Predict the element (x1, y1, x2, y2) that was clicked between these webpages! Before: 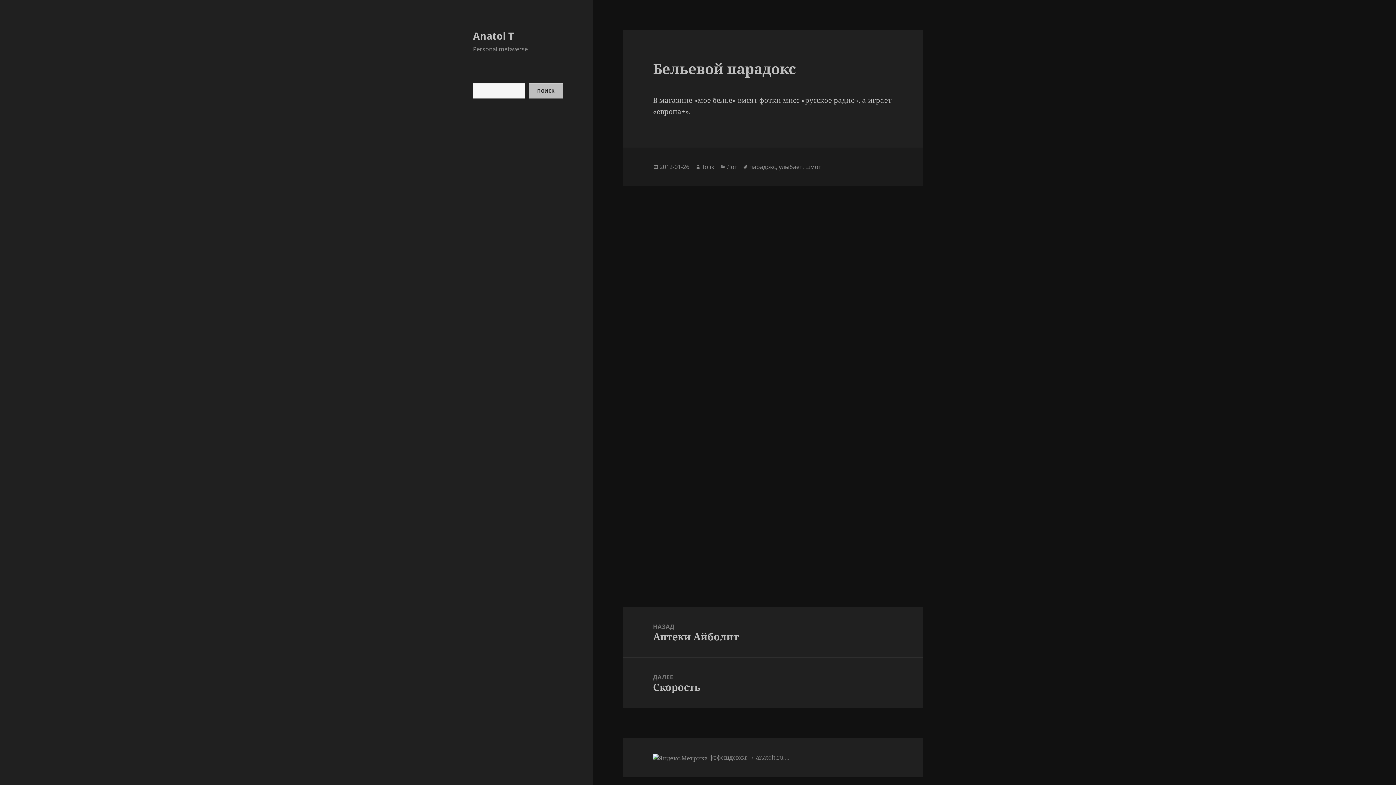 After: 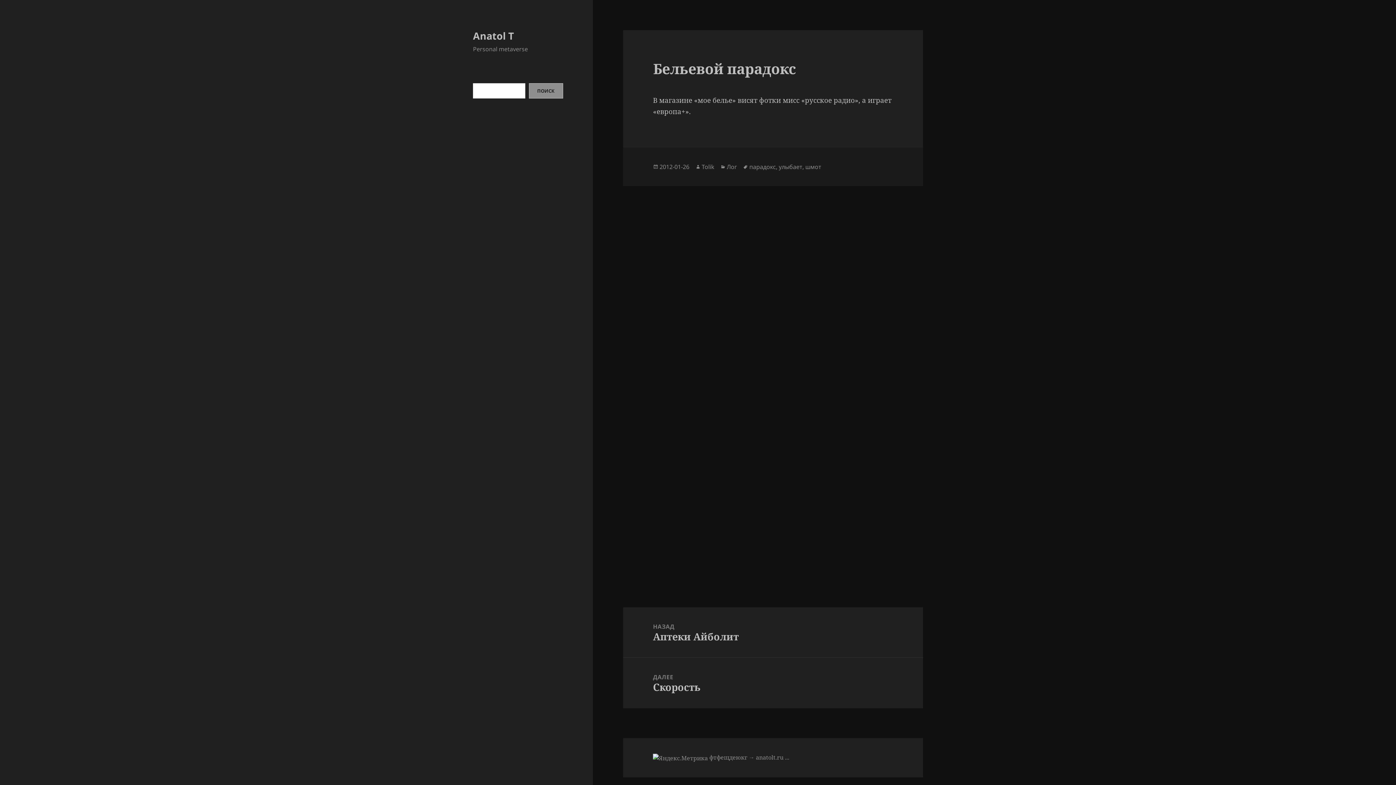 Action: bbox: (529, 83, 563, 98) label: Поиск